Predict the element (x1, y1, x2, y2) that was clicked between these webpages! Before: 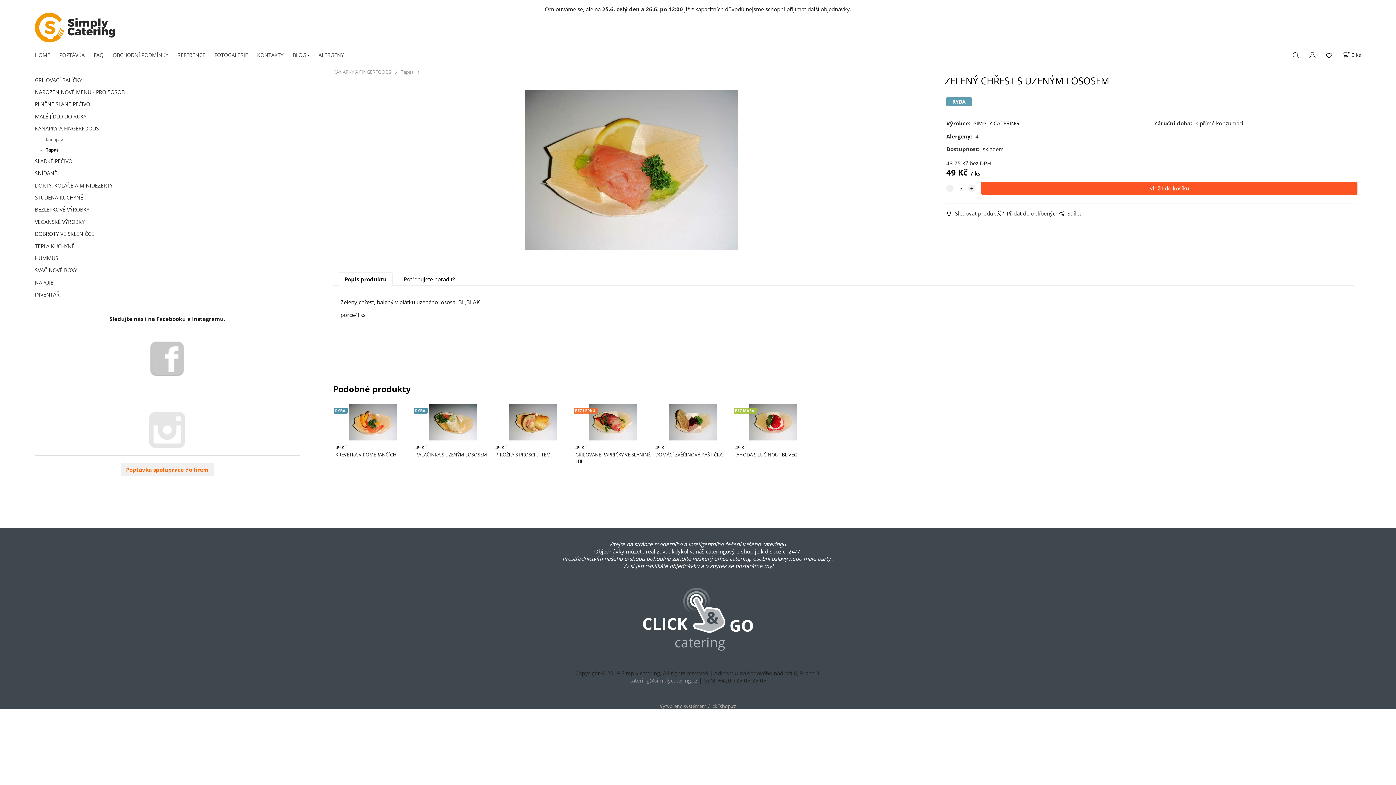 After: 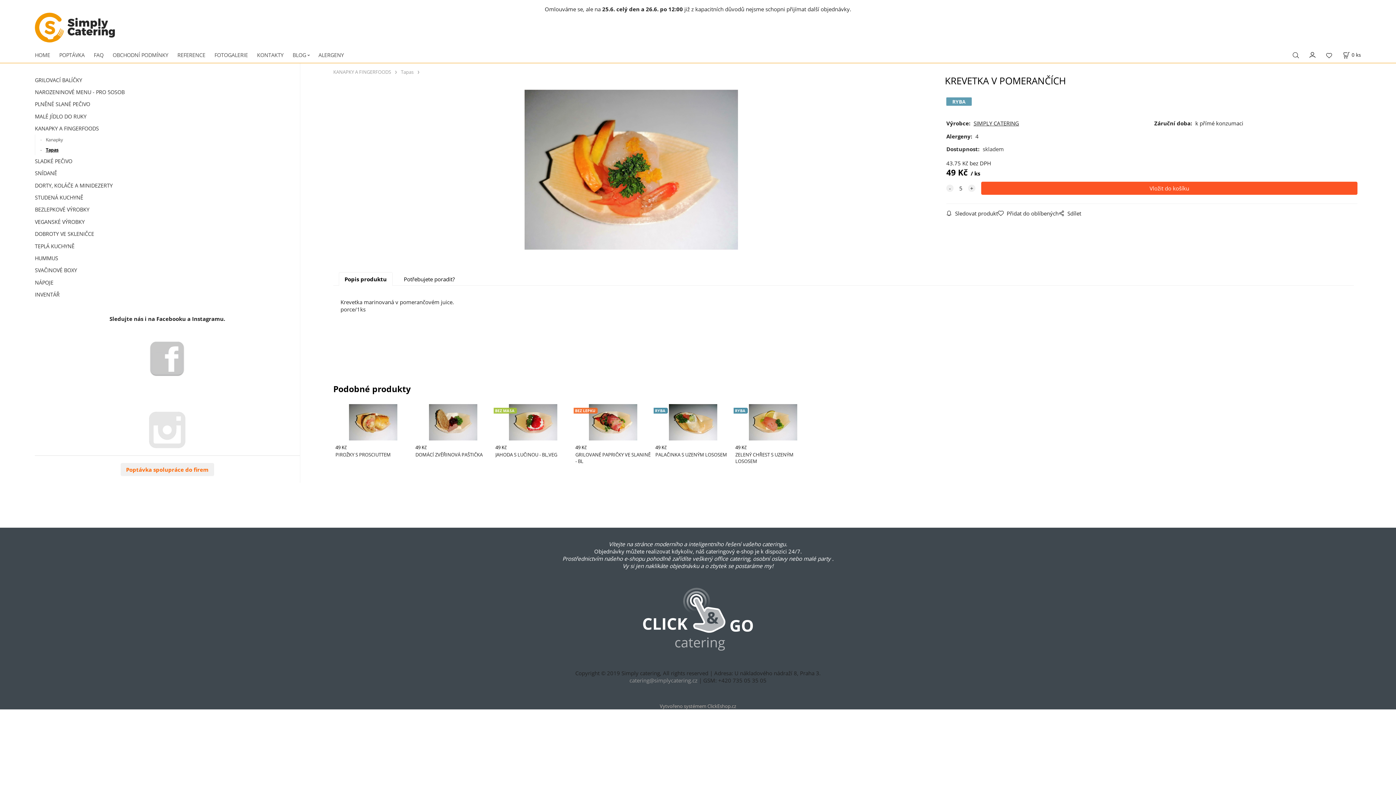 Action: bbox: (333, 398, 413, 471) label: RYBA
49 Kč
KREVETKA V POMERANČÍCH